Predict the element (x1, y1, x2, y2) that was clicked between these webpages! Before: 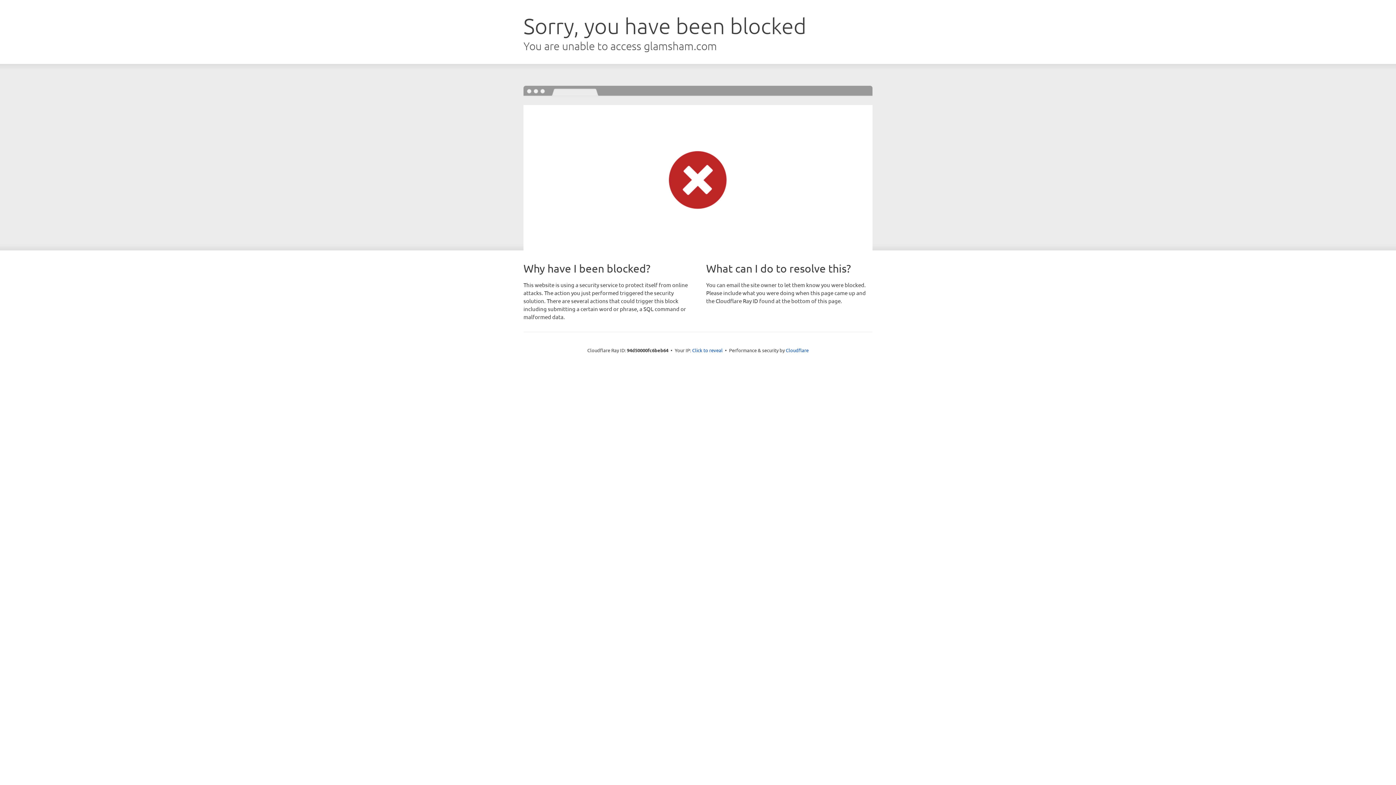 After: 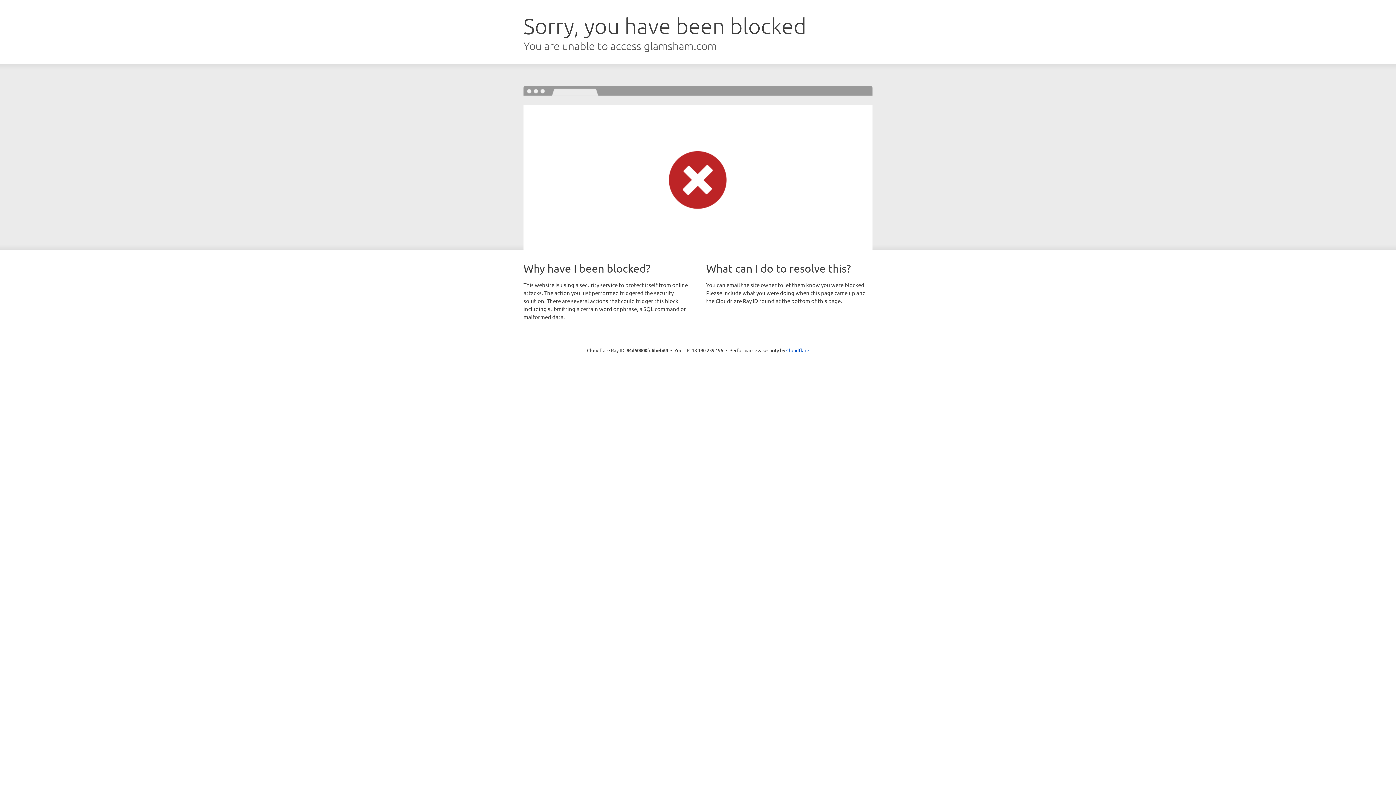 Action: label: Click to reveal bbox: (692, 346, 722, 353)